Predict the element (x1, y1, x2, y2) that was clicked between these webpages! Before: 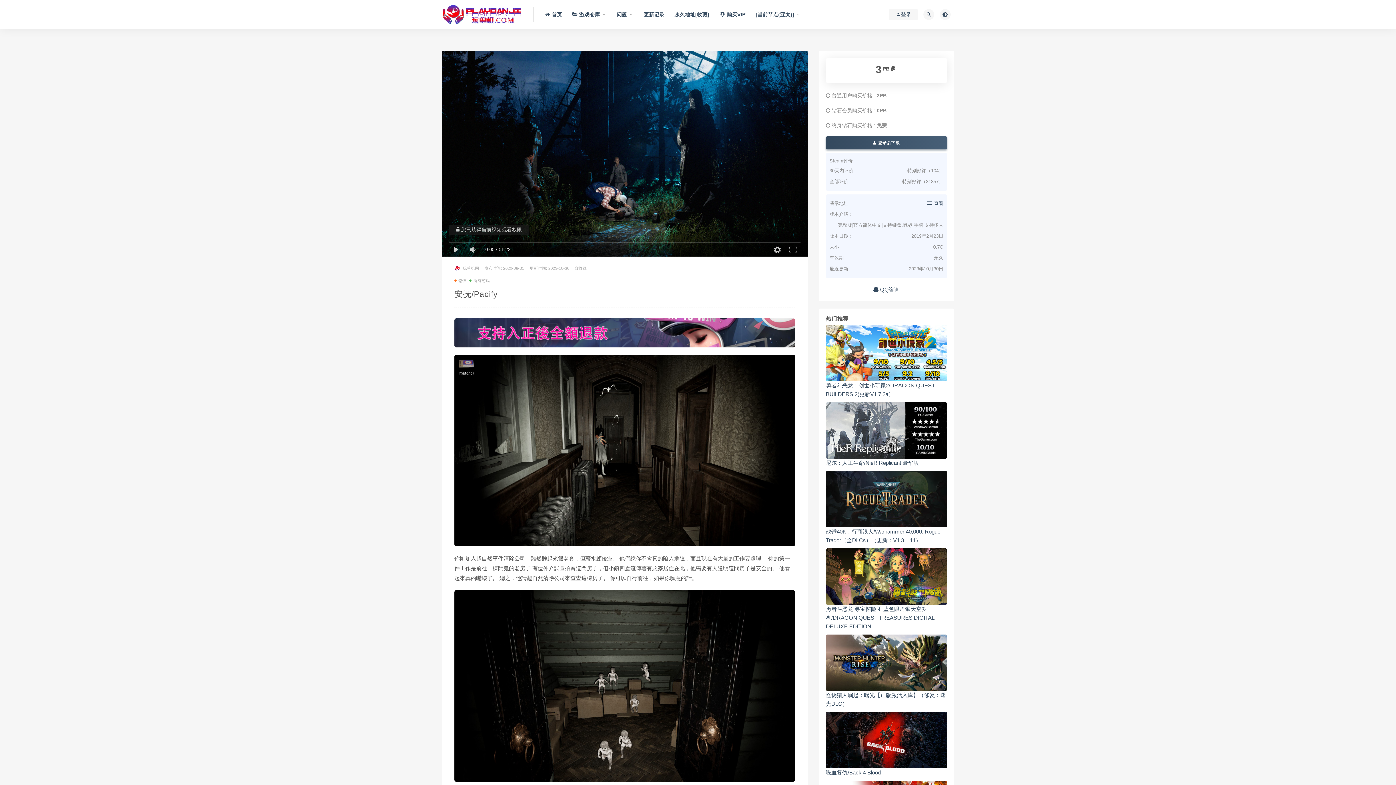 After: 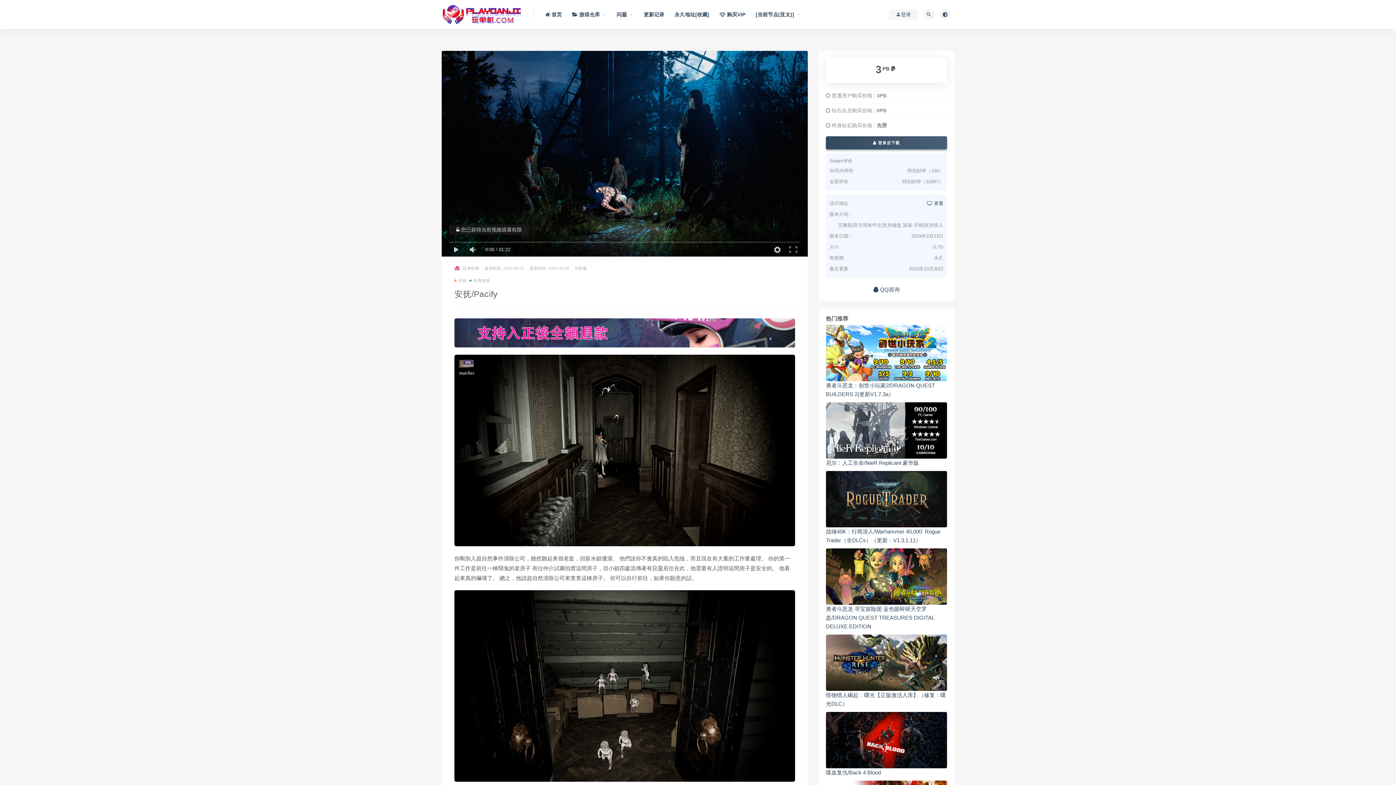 Action: label: 恐怖 bbox: (454, 276, 466, 285)